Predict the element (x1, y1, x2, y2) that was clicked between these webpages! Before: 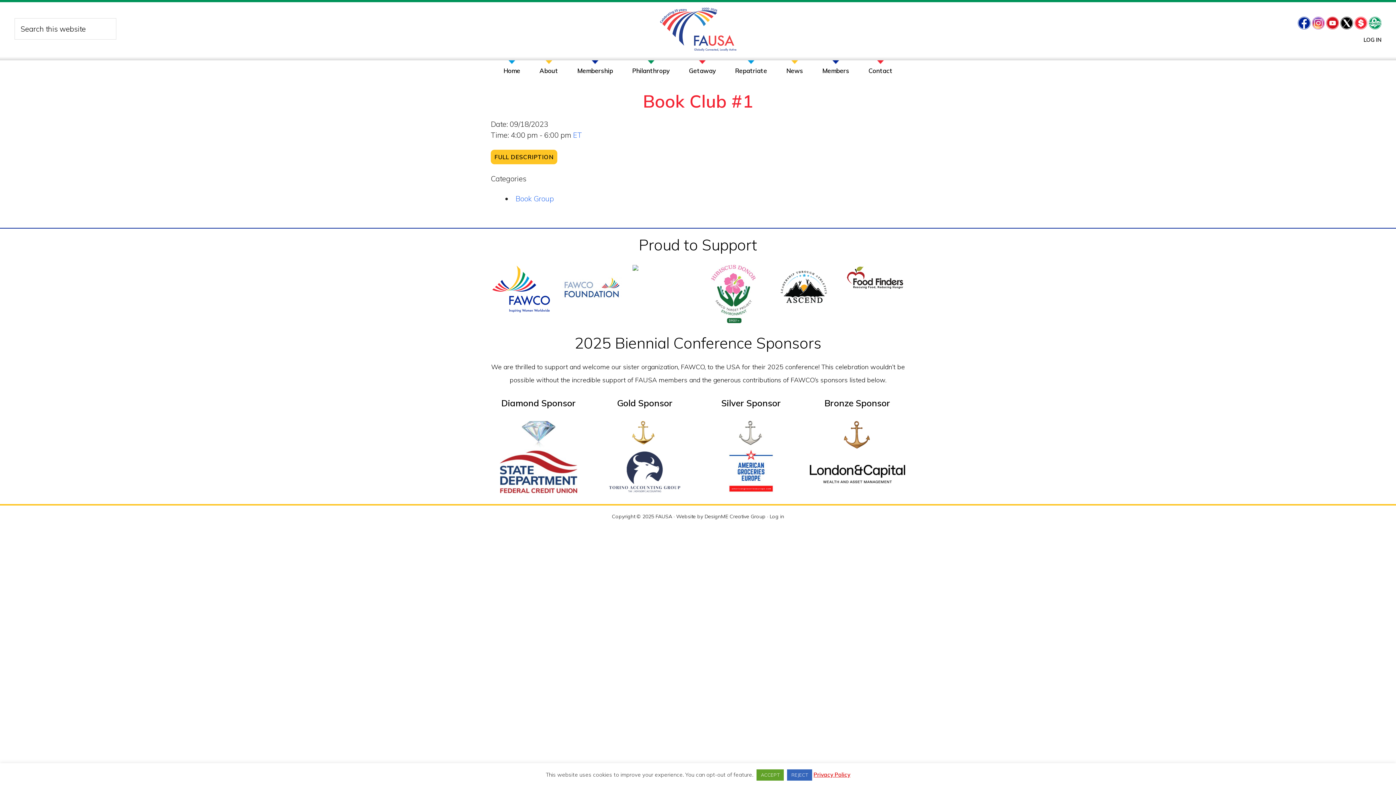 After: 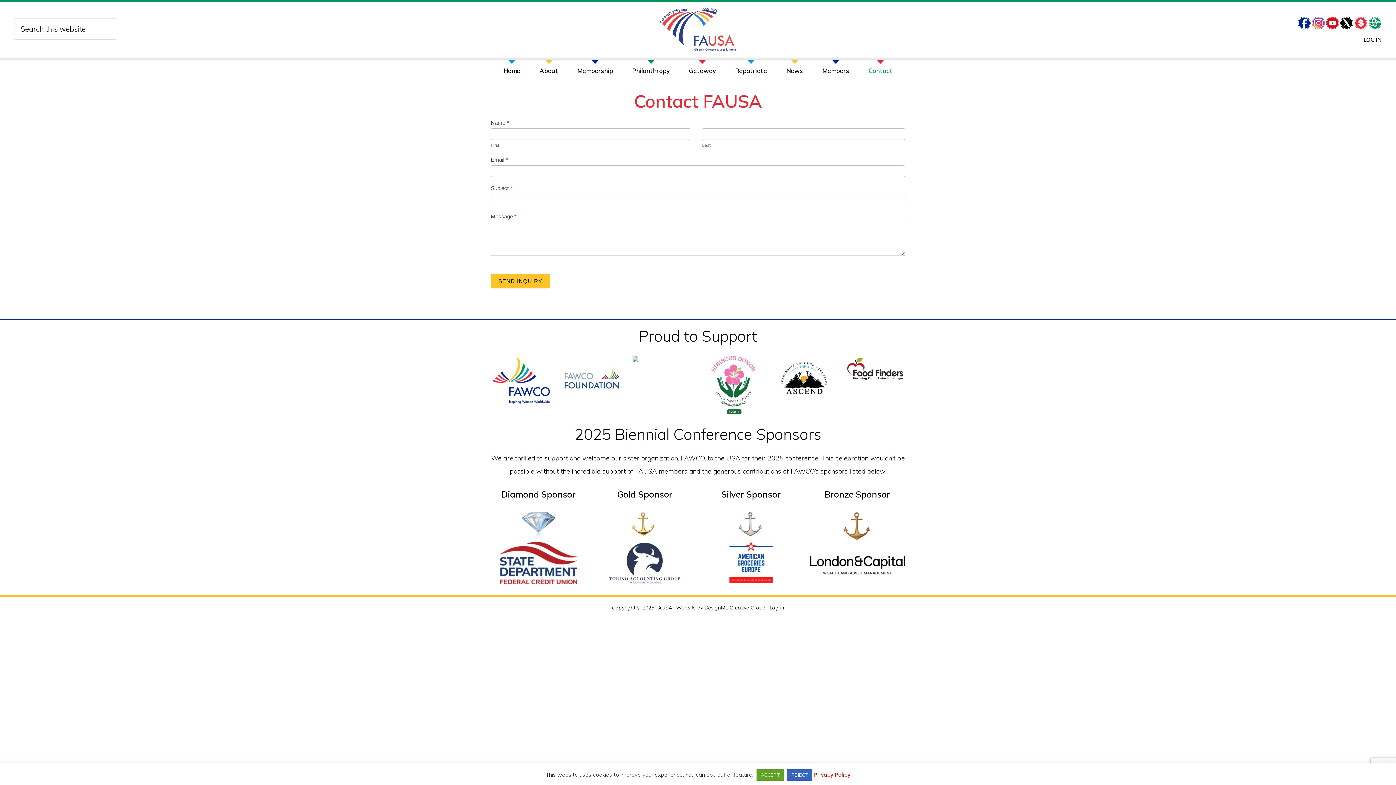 Action: label: Contact bbox: (860, 60, 901, 81)